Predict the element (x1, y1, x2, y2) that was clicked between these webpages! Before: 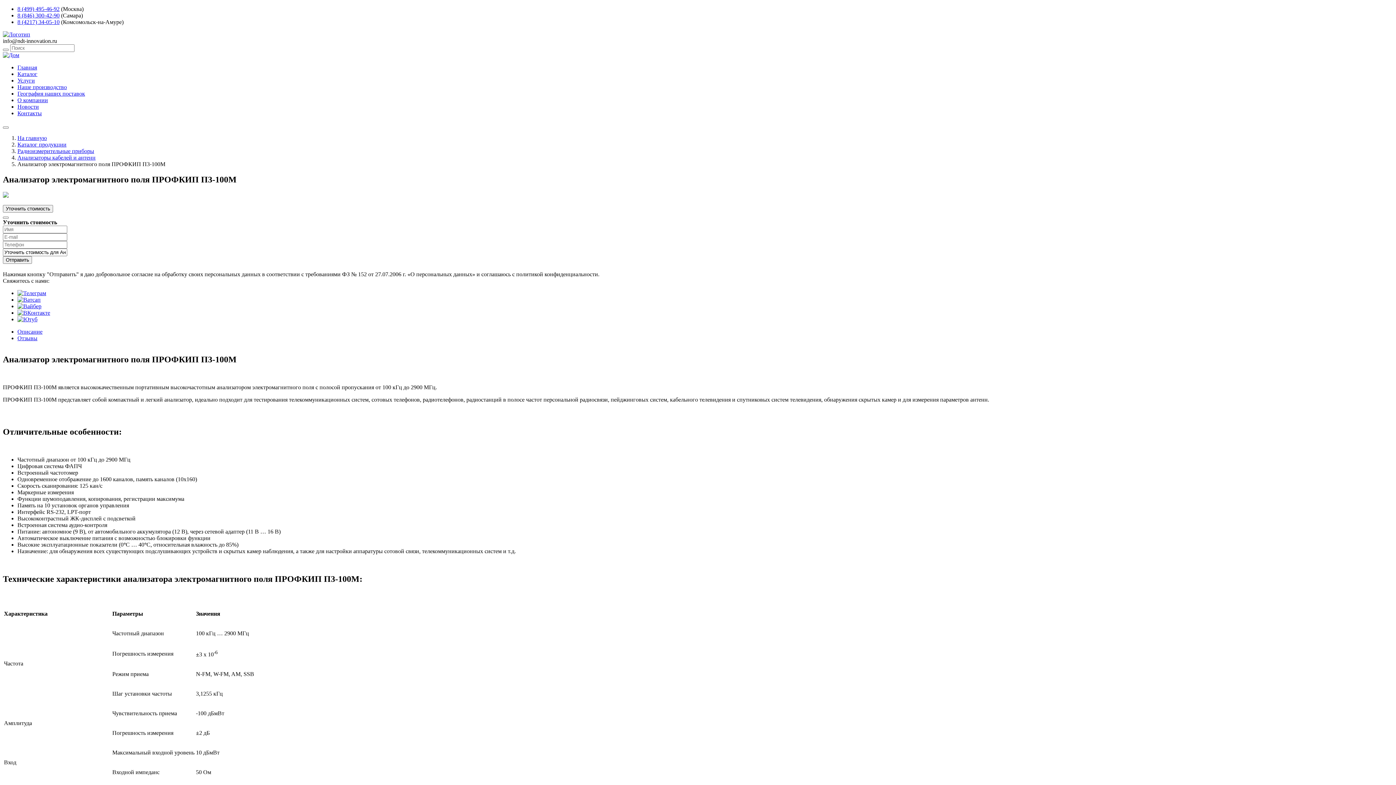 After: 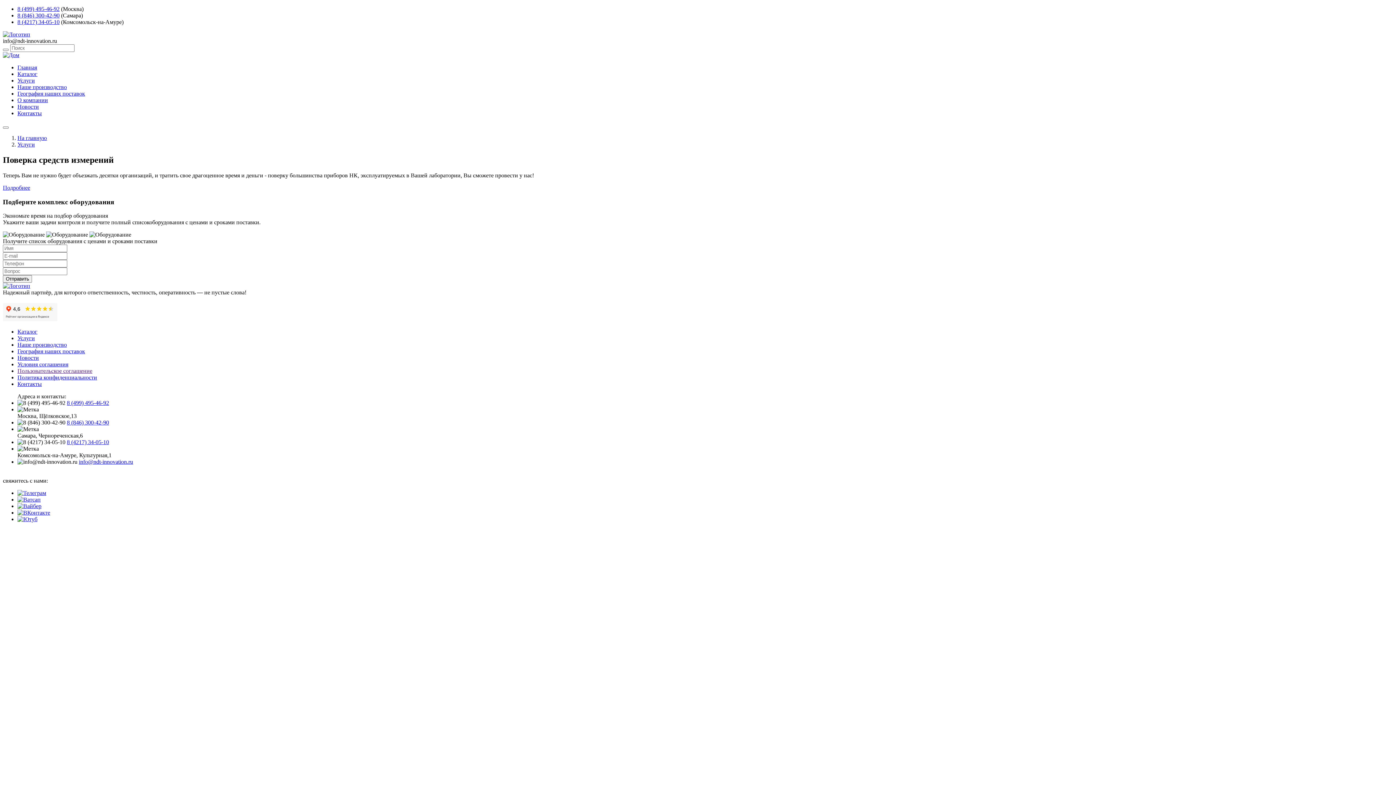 Action: label: Услуги bbox: (17, 77, 34, 83)